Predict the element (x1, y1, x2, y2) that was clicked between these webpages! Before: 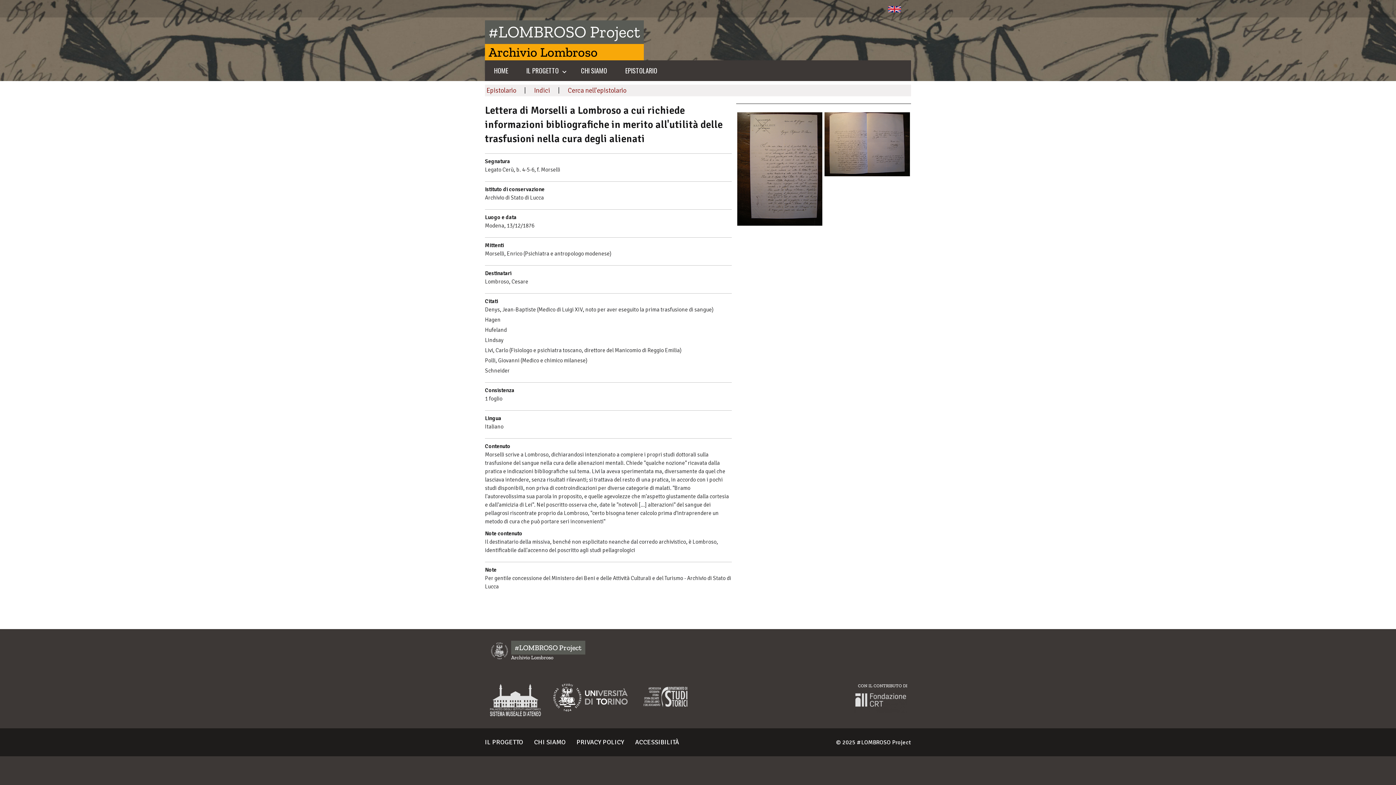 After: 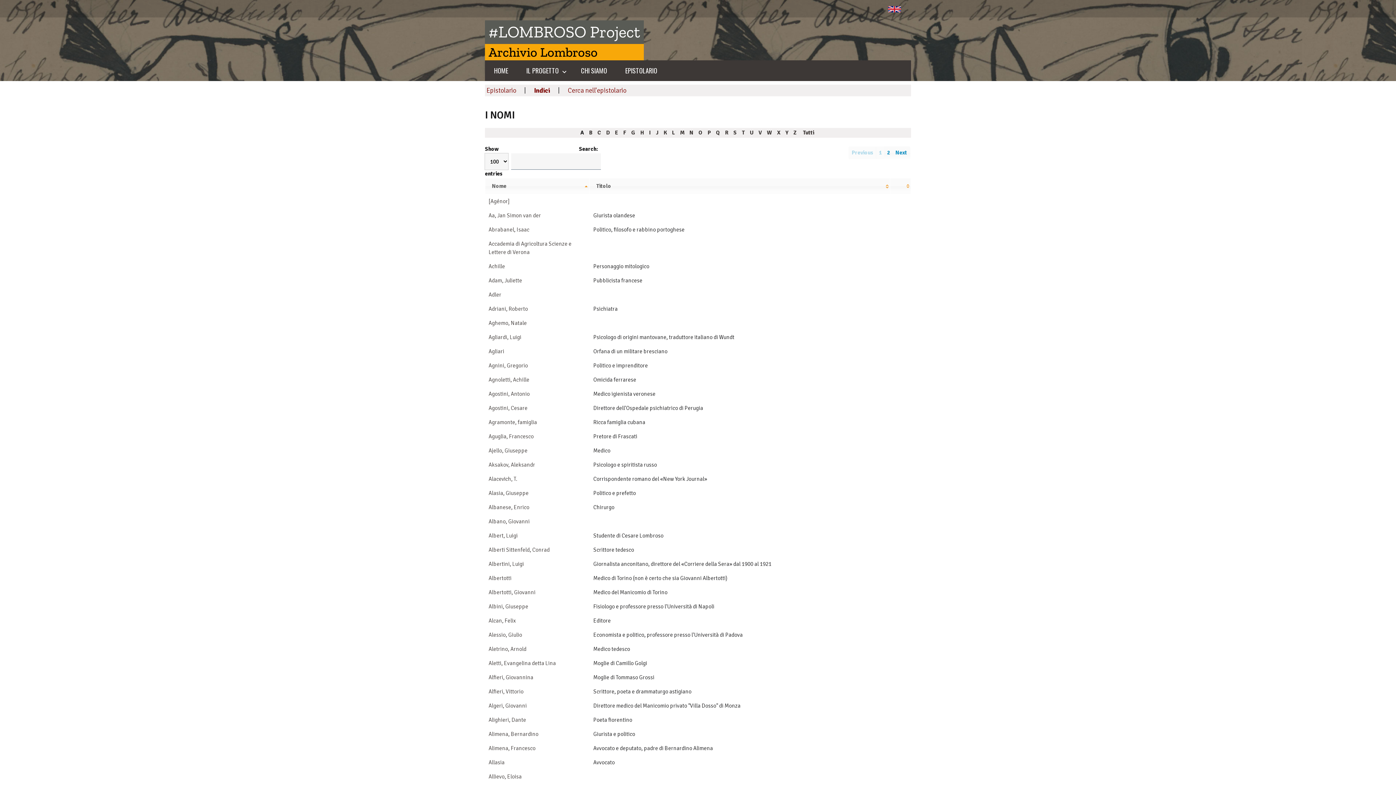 Action: label: Indici bbox: (534, 86, 550, 94)